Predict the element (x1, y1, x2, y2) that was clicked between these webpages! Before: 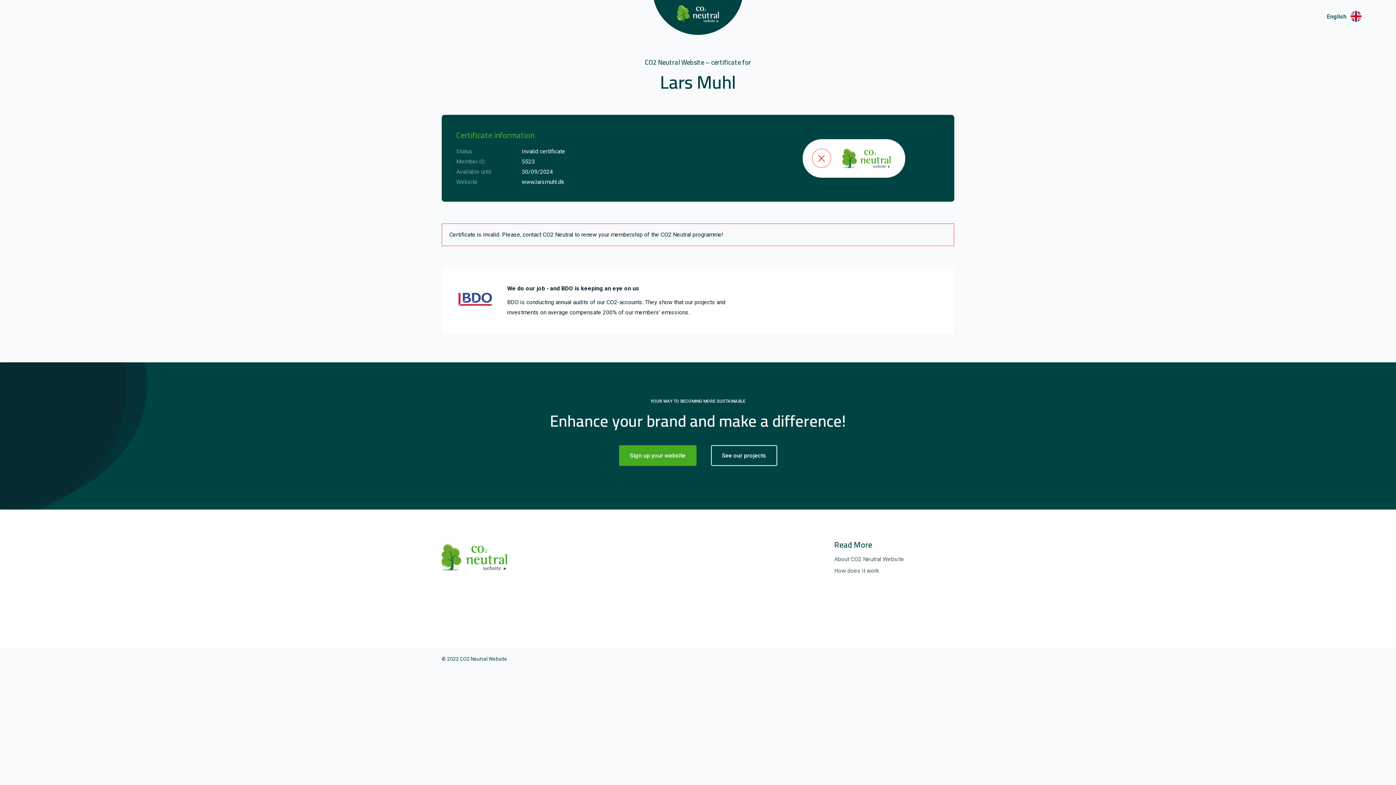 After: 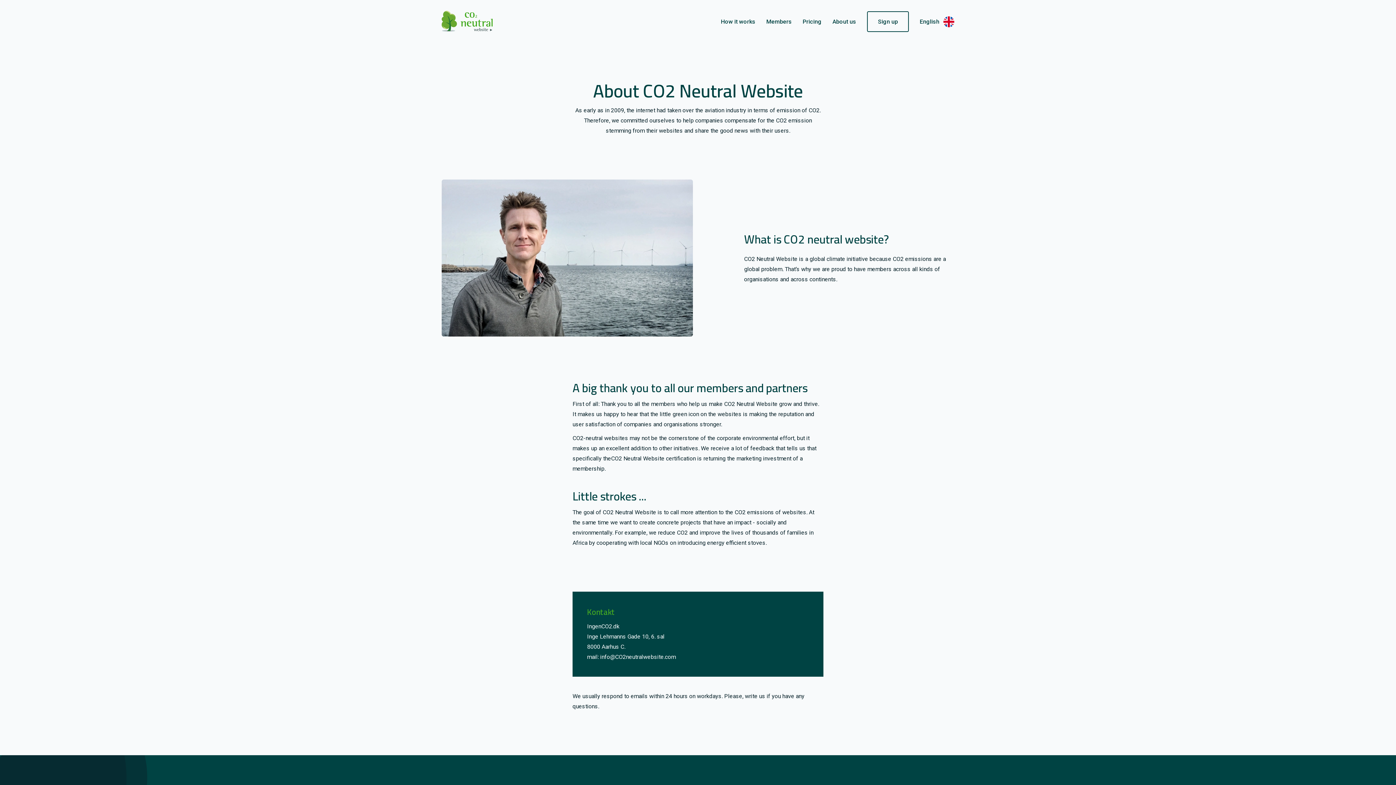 Action: bbox: (834, 554, 954, 564) label: About CO2 Neutral Website